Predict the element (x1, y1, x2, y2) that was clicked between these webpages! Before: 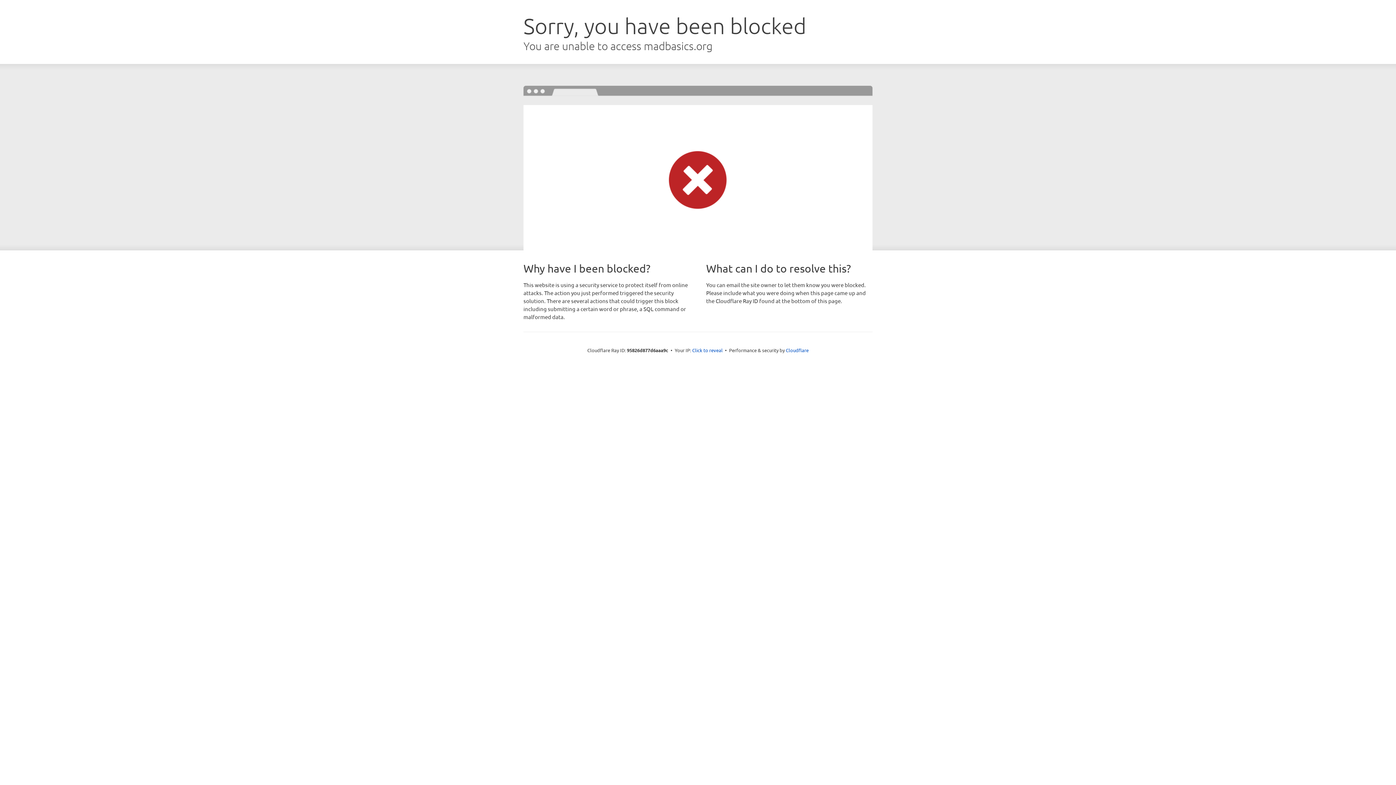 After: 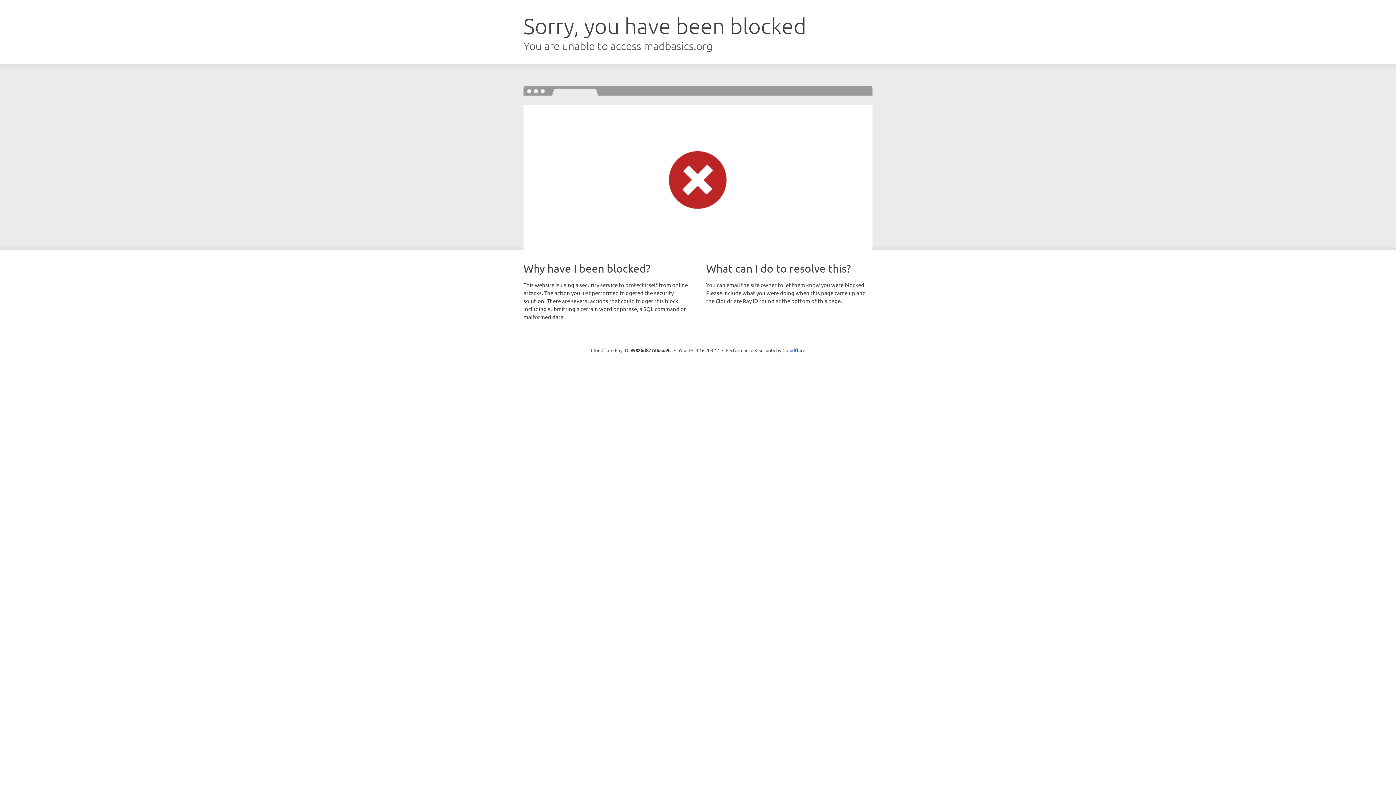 Action: label: Click to reveal bbox: (692, 346, 722, 353)